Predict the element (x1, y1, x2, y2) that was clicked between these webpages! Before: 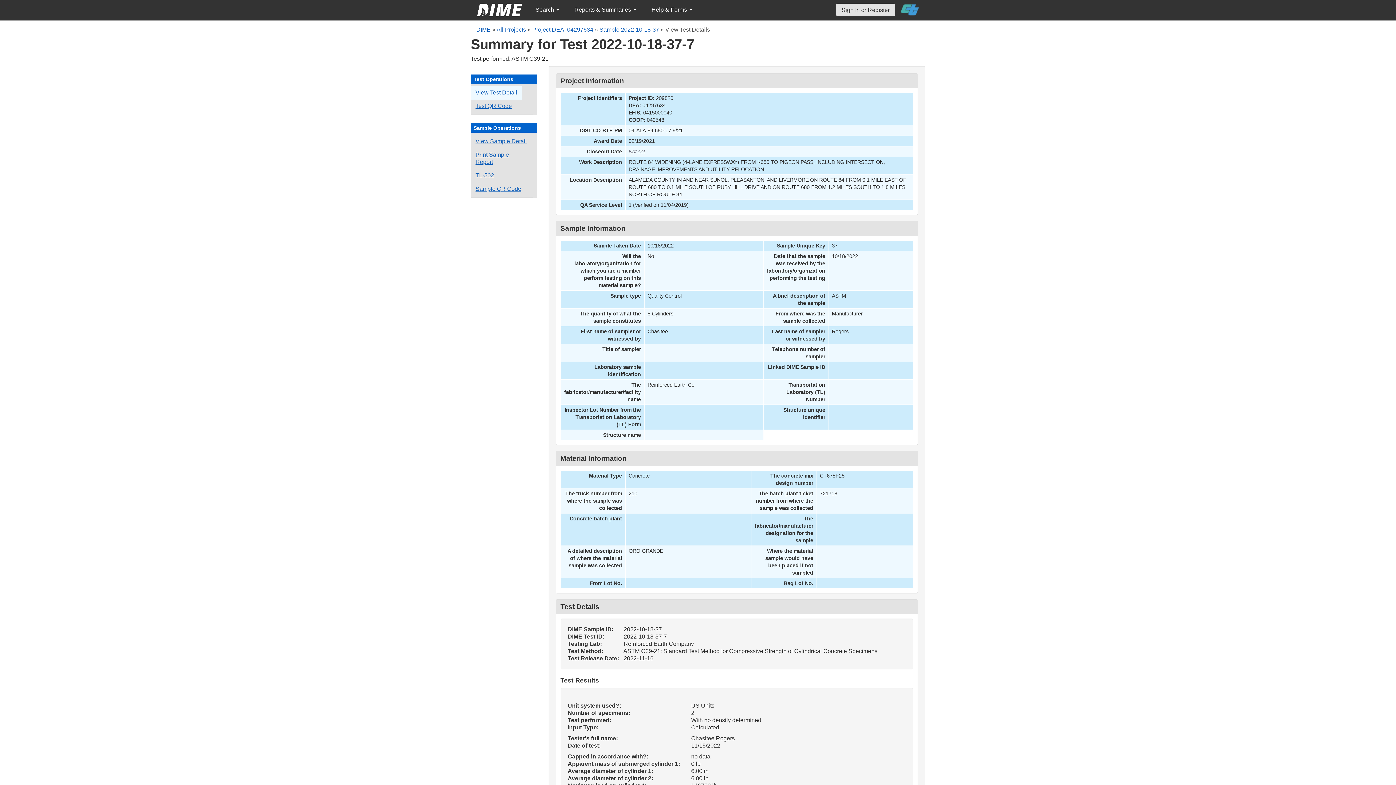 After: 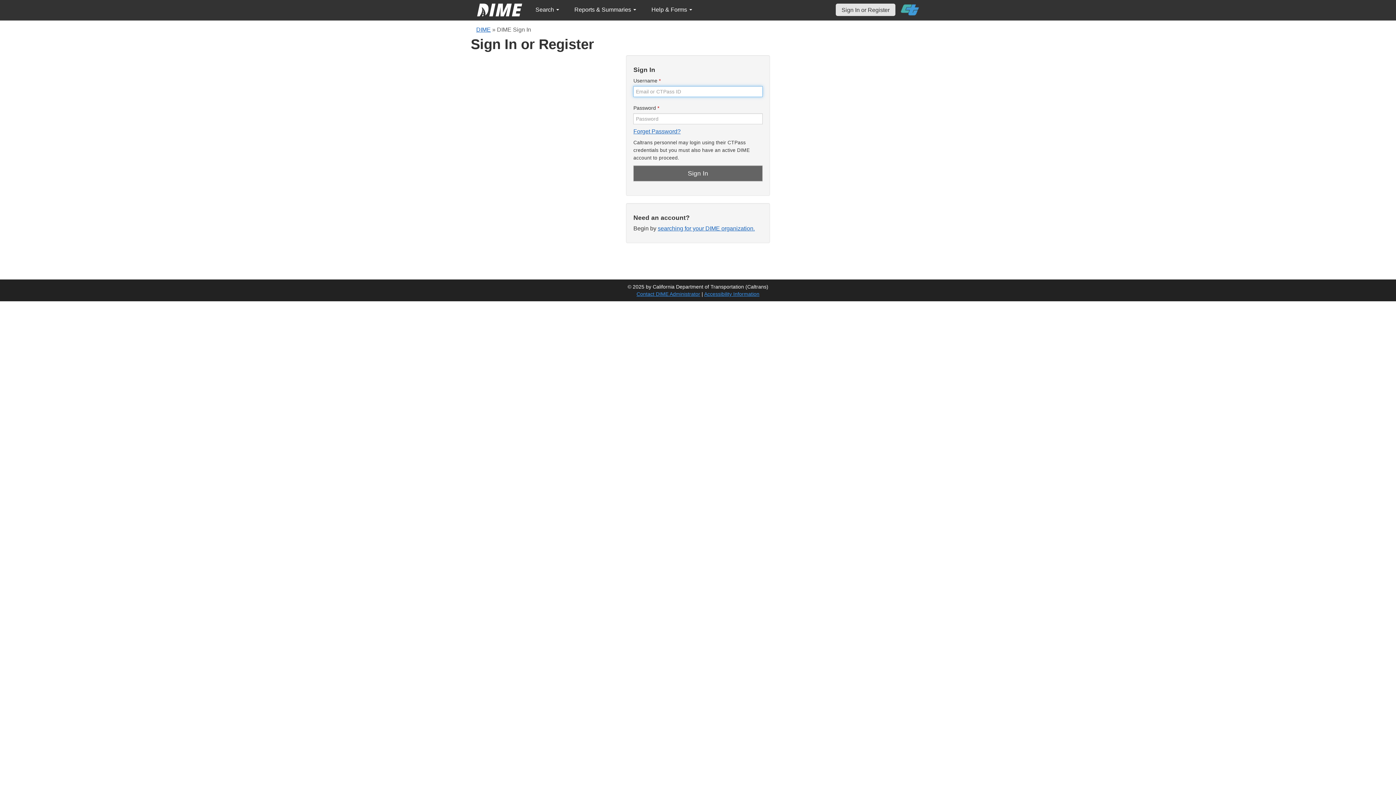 Action: bbox: (836, 3, 895, 16) label: Sign In or Register